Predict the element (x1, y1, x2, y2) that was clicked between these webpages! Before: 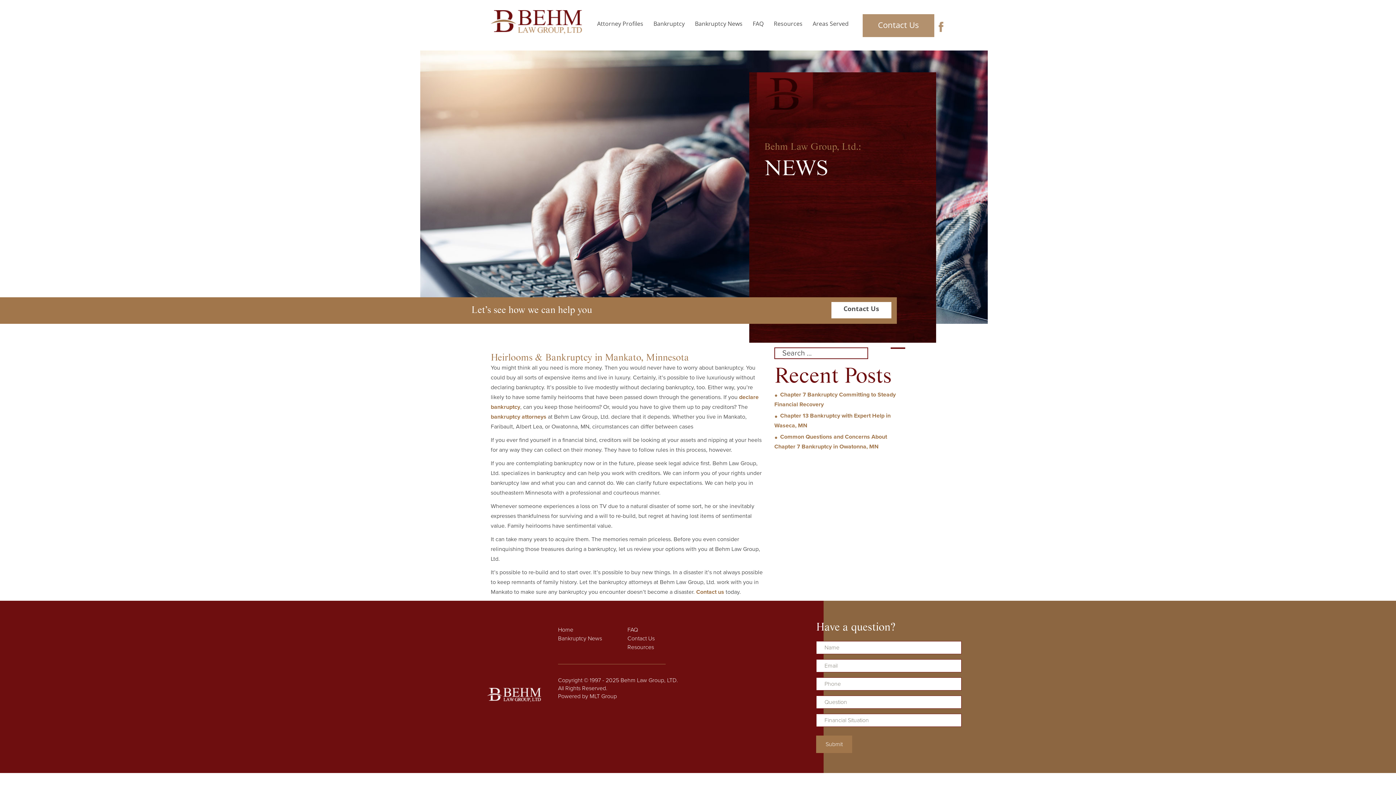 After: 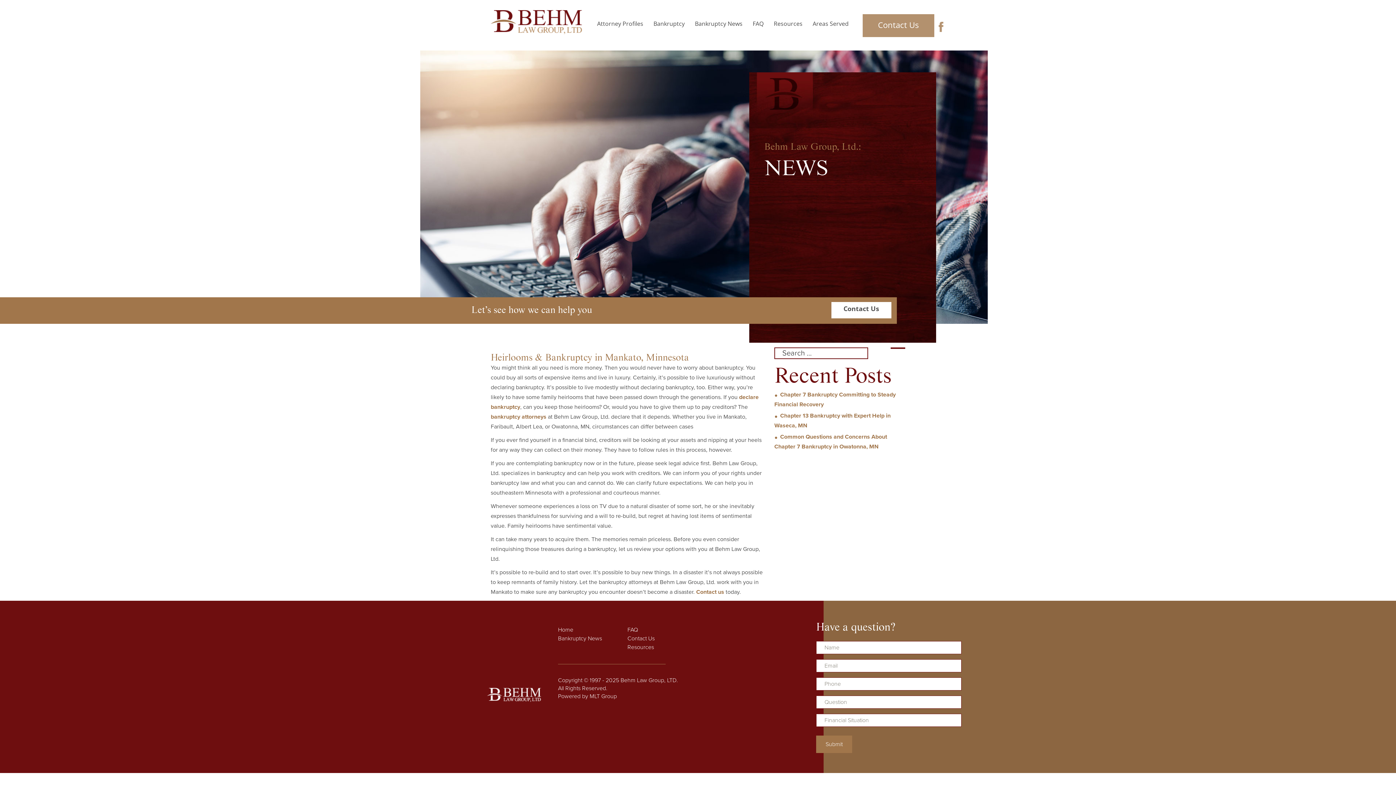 Action: label: Powered by MLT Group bbox: (558, 693, 617, 700)